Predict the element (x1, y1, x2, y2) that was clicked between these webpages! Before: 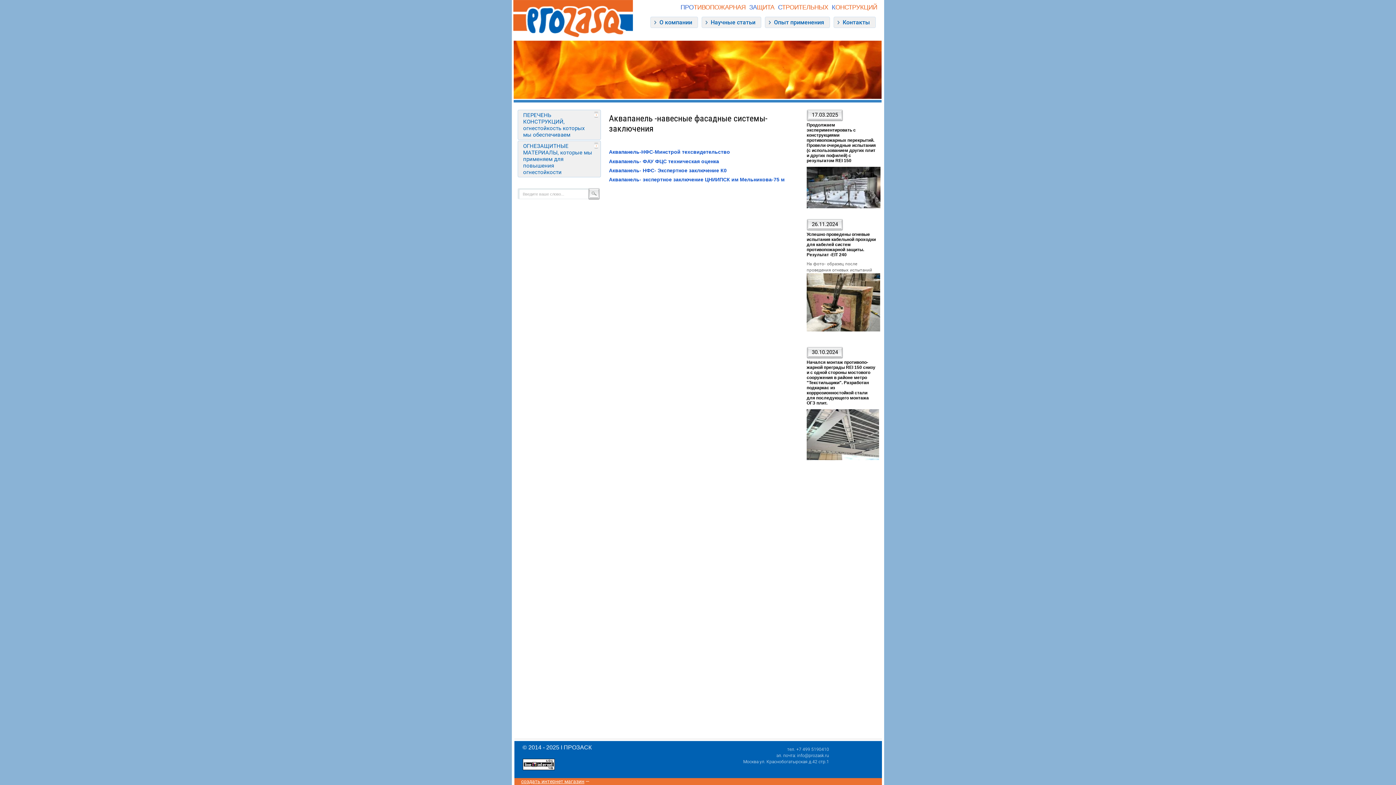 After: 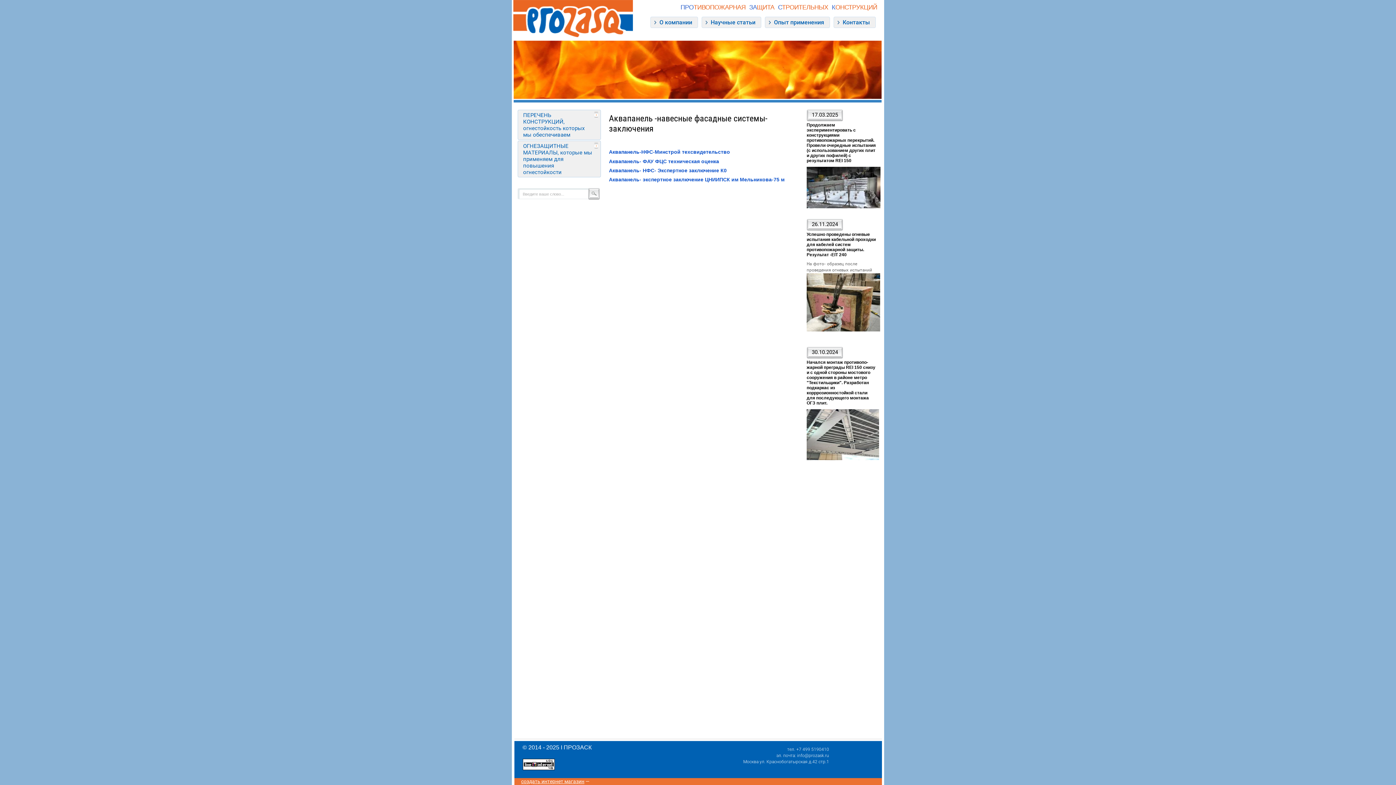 Action: bbox: (522, 766, 554, 771)